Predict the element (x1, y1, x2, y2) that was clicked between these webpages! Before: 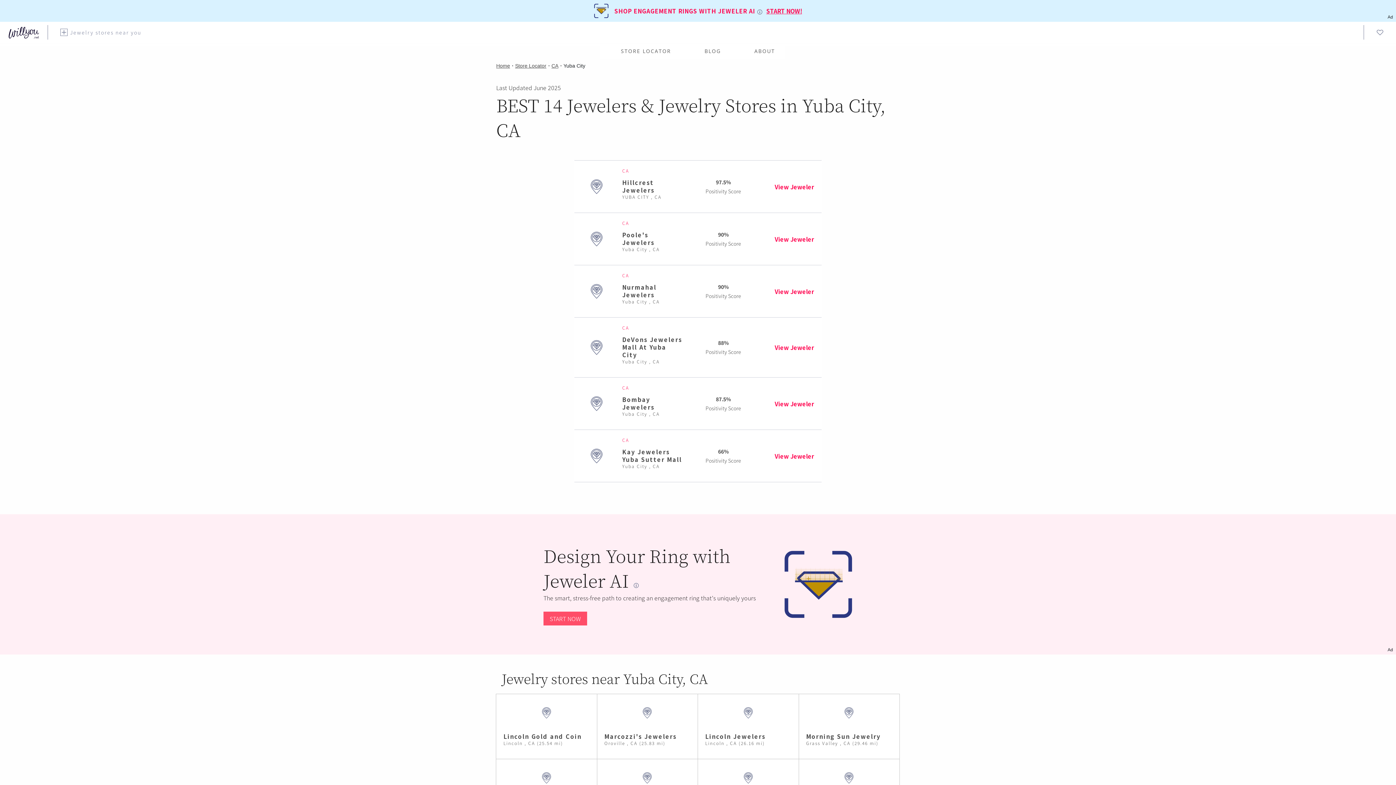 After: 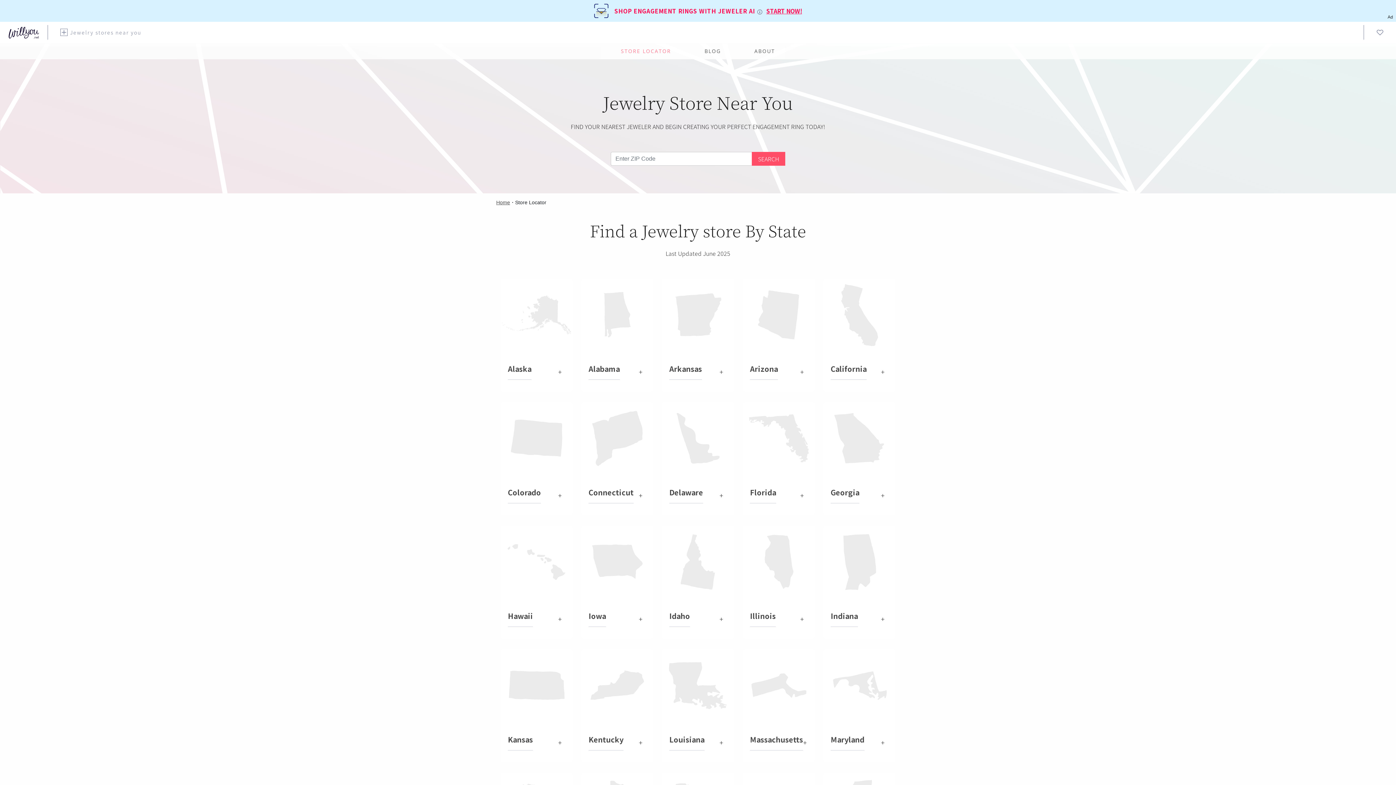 Action: label:  Jewelry stores near you bbox: (56, 25, 144, 39)